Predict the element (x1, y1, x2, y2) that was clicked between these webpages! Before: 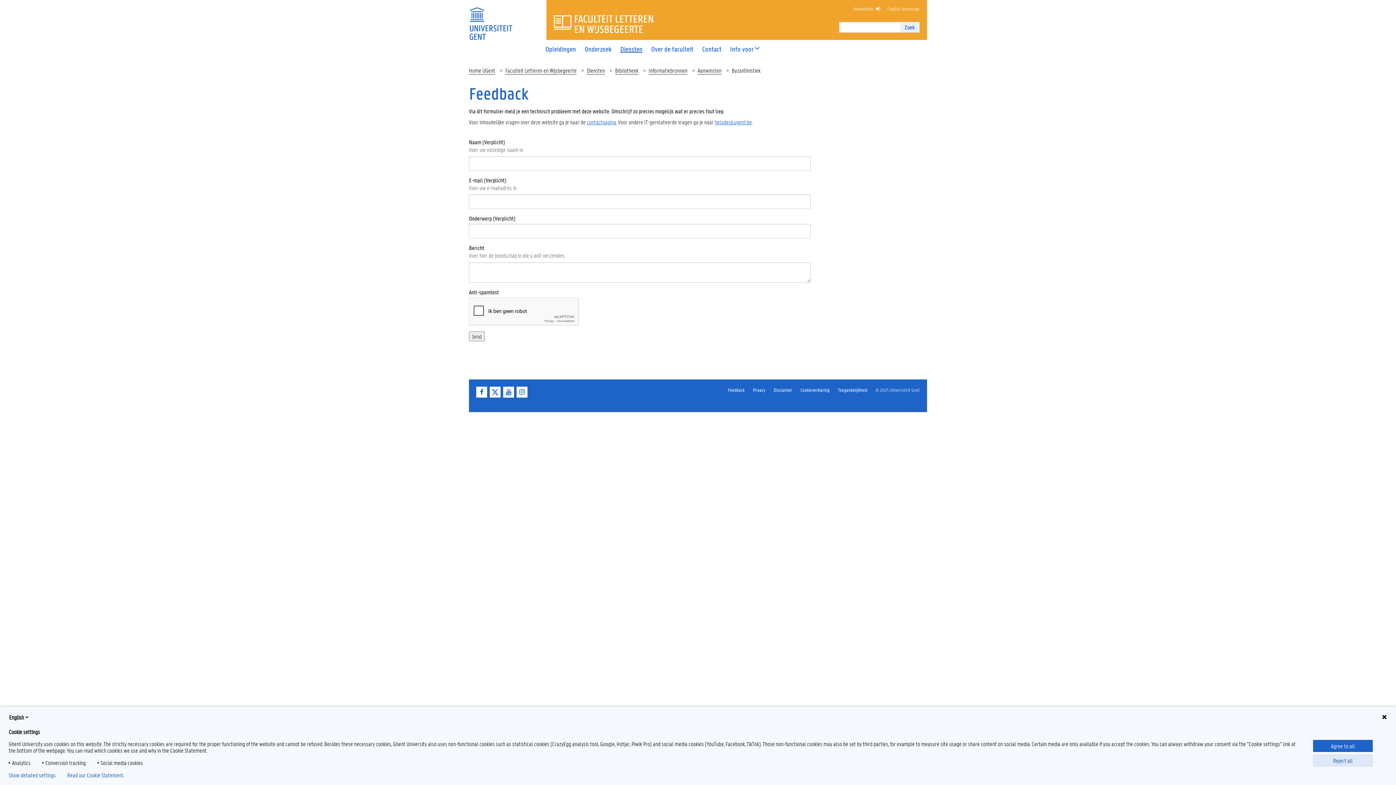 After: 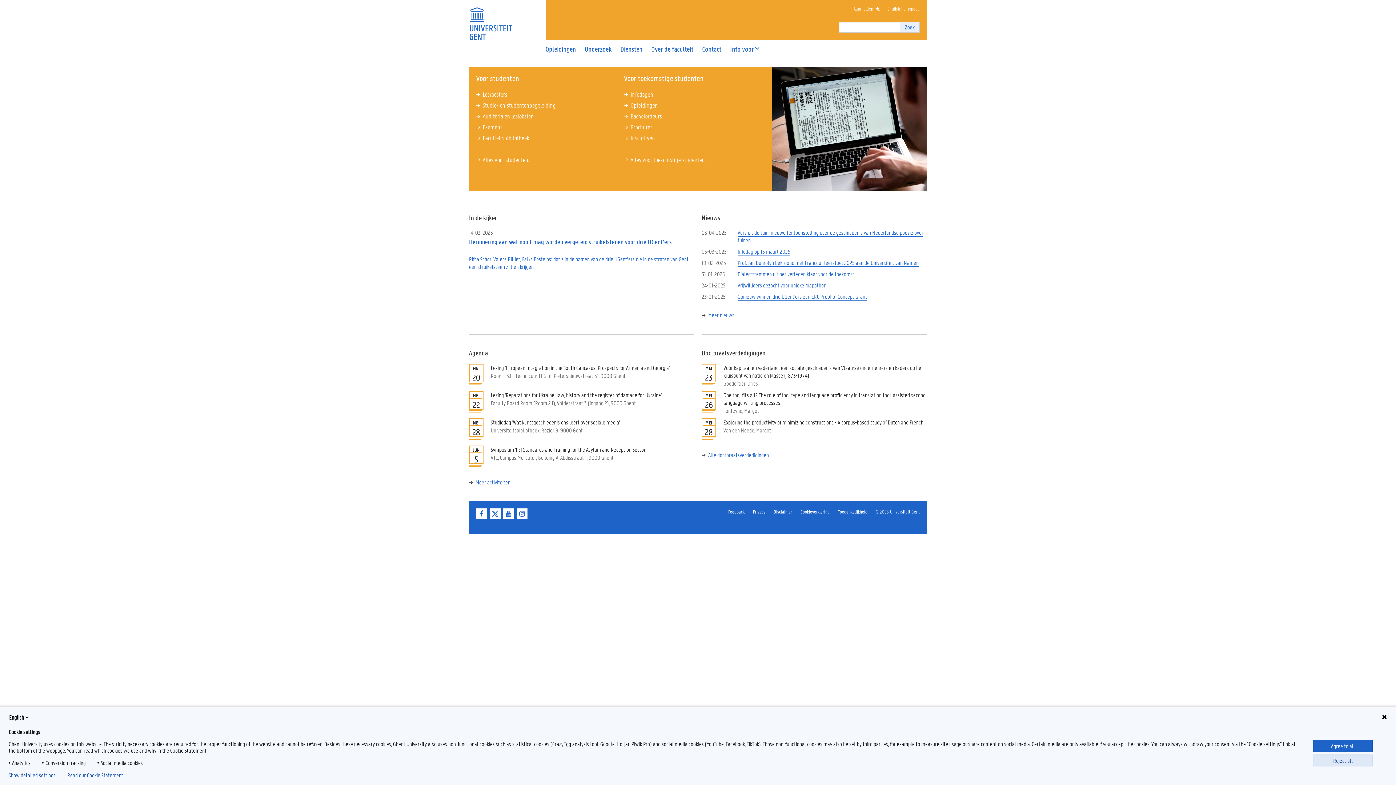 Action: label: Faculteit Letteren en Wijsbegeerte bbox: (505, 66, 576, 74)